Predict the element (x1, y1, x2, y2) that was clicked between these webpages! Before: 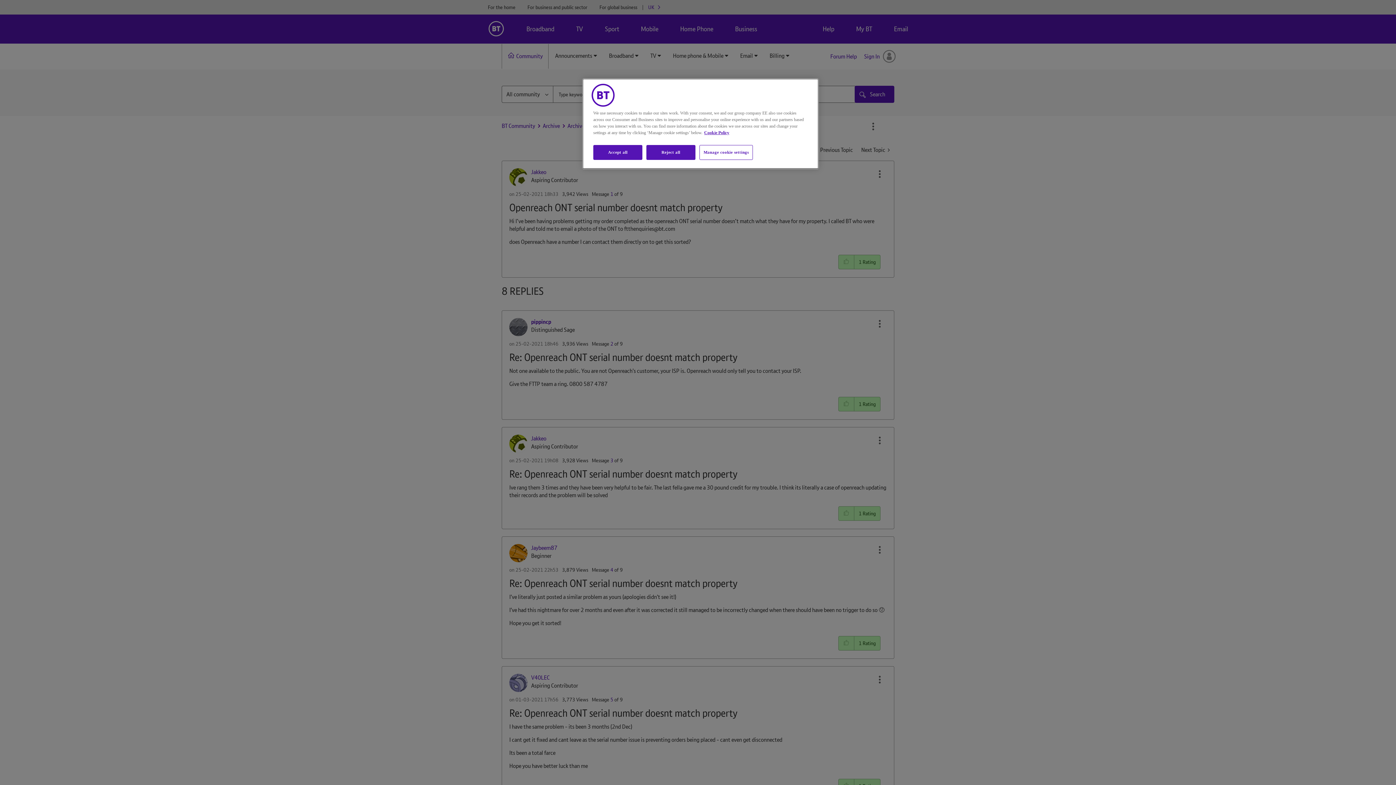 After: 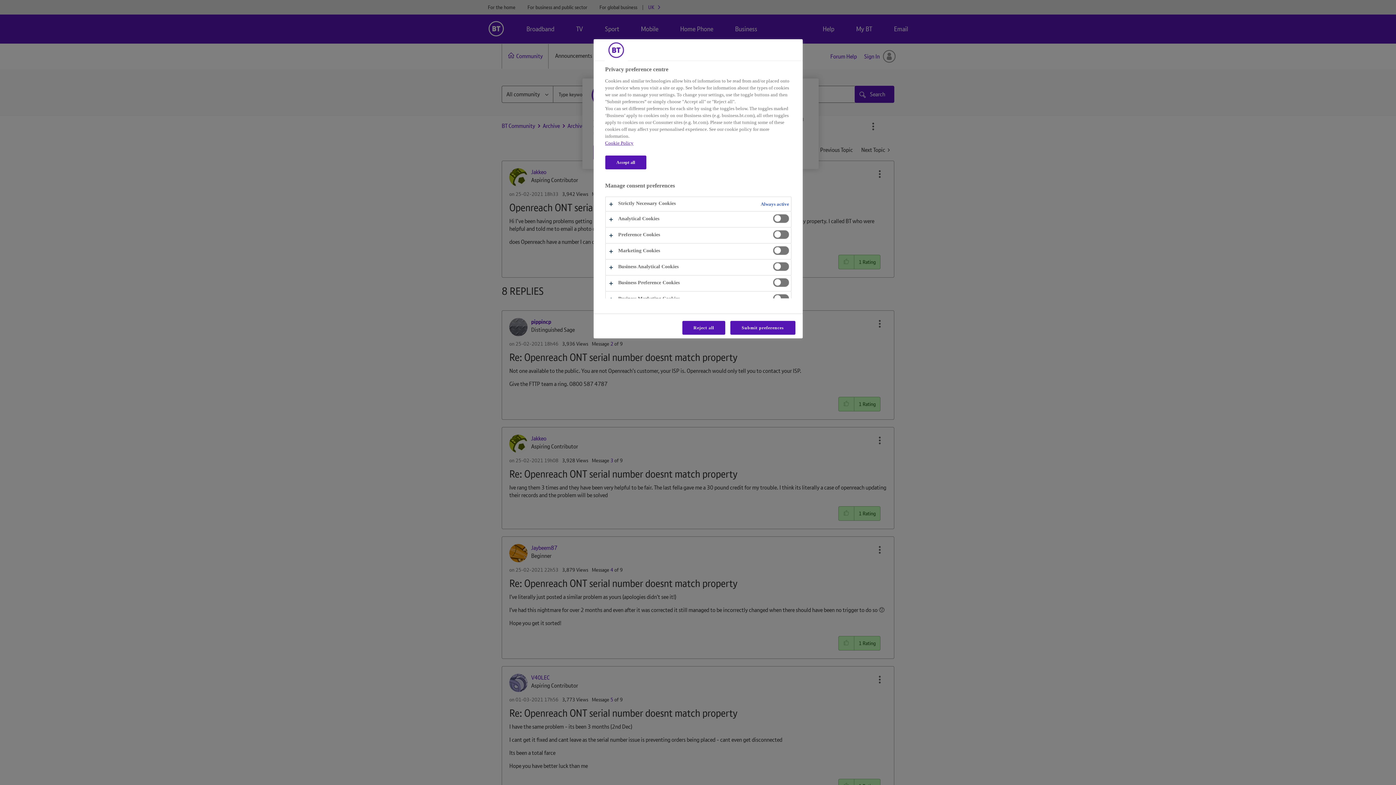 Action: label: Manage cookie settings bbox: (699, 145, 753, 160)